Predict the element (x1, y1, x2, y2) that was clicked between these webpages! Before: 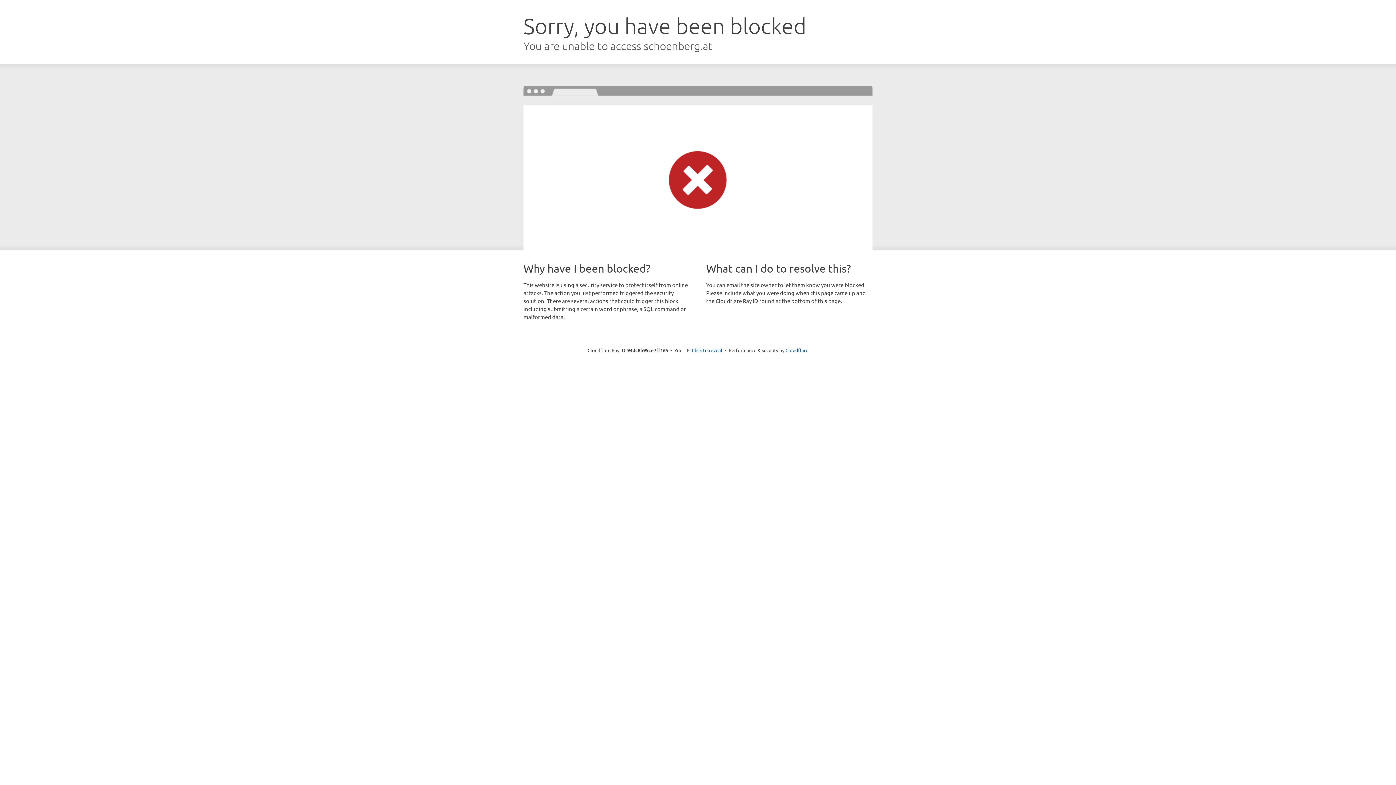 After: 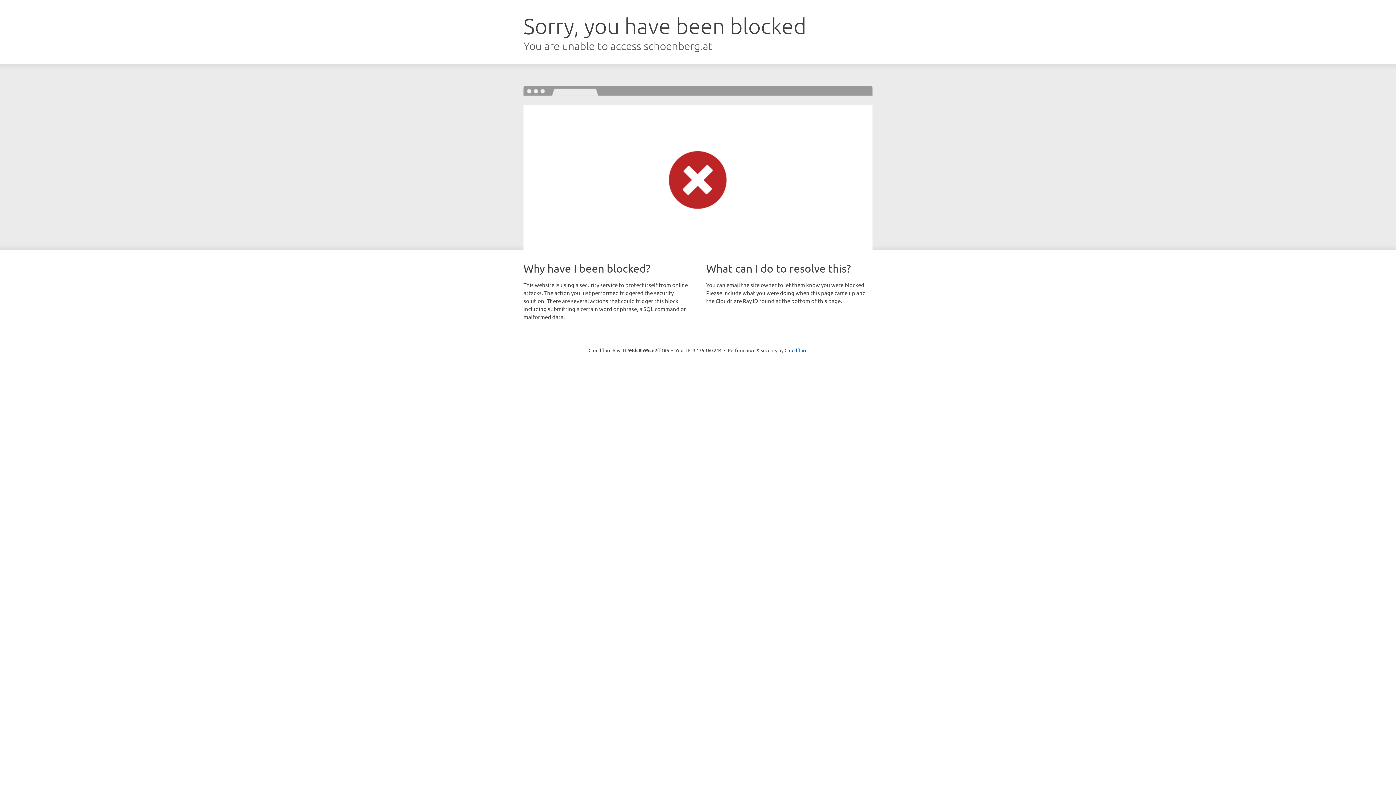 Action: label: Click to reveal bbox: (692, 346, 722, 353)